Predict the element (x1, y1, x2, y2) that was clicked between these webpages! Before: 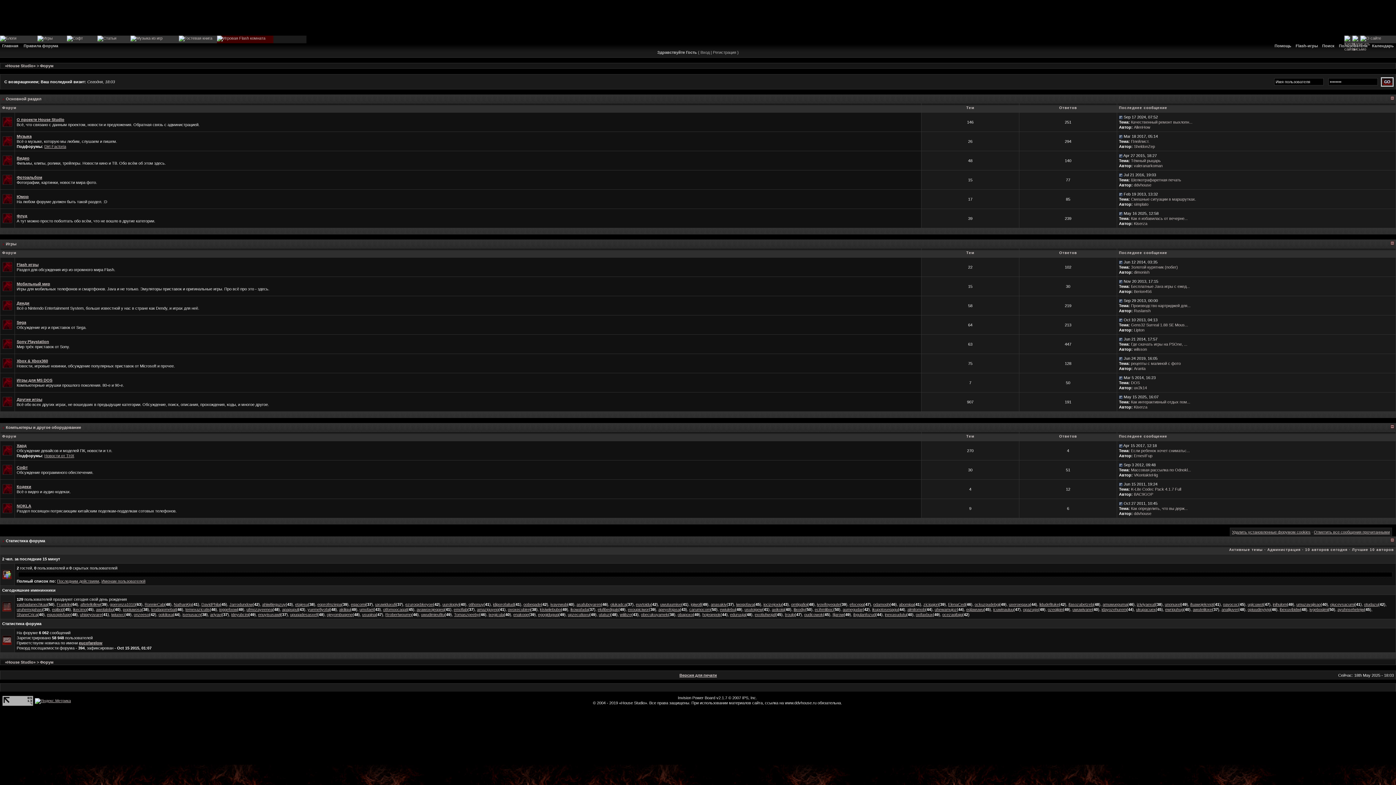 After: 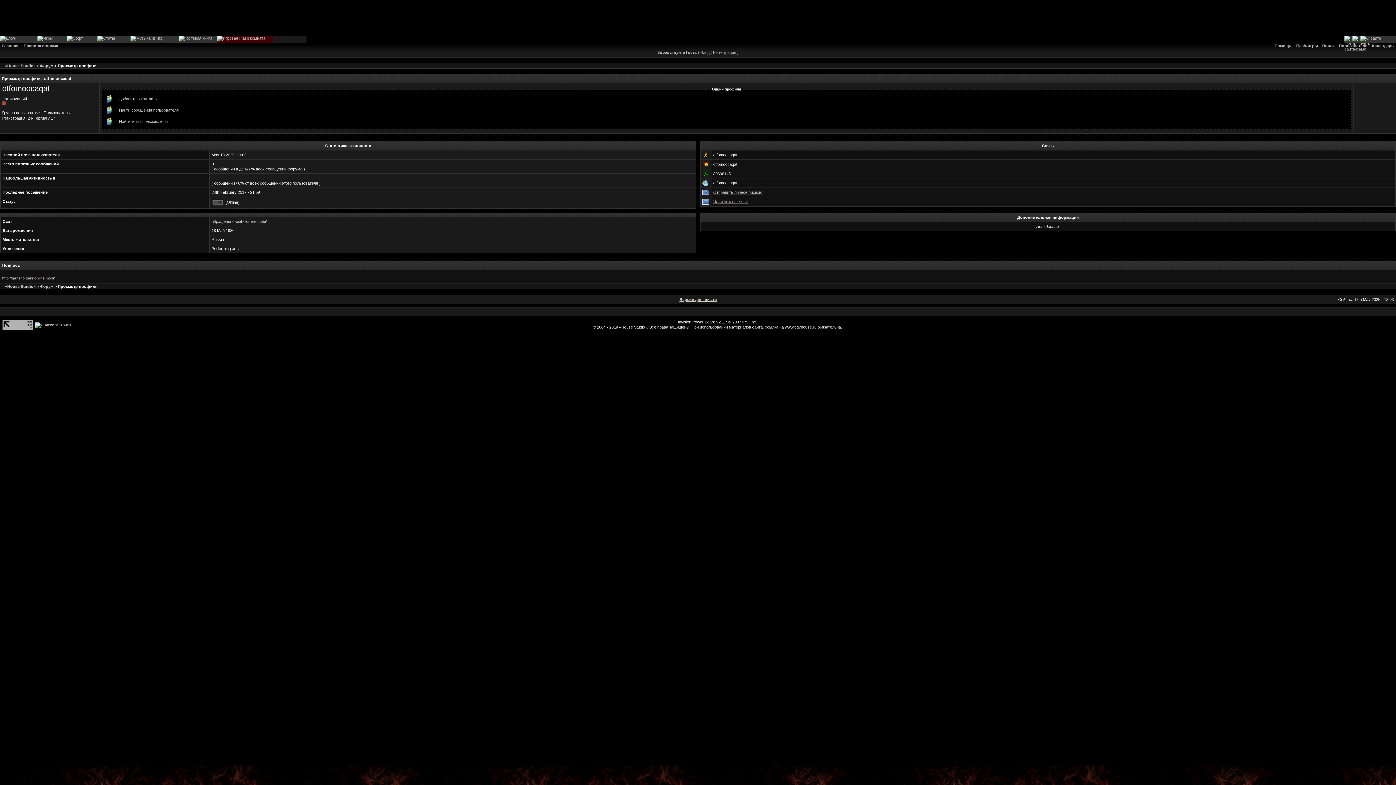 Action: label: otfomoocaqat bbox: (383, 607, 407, 612)